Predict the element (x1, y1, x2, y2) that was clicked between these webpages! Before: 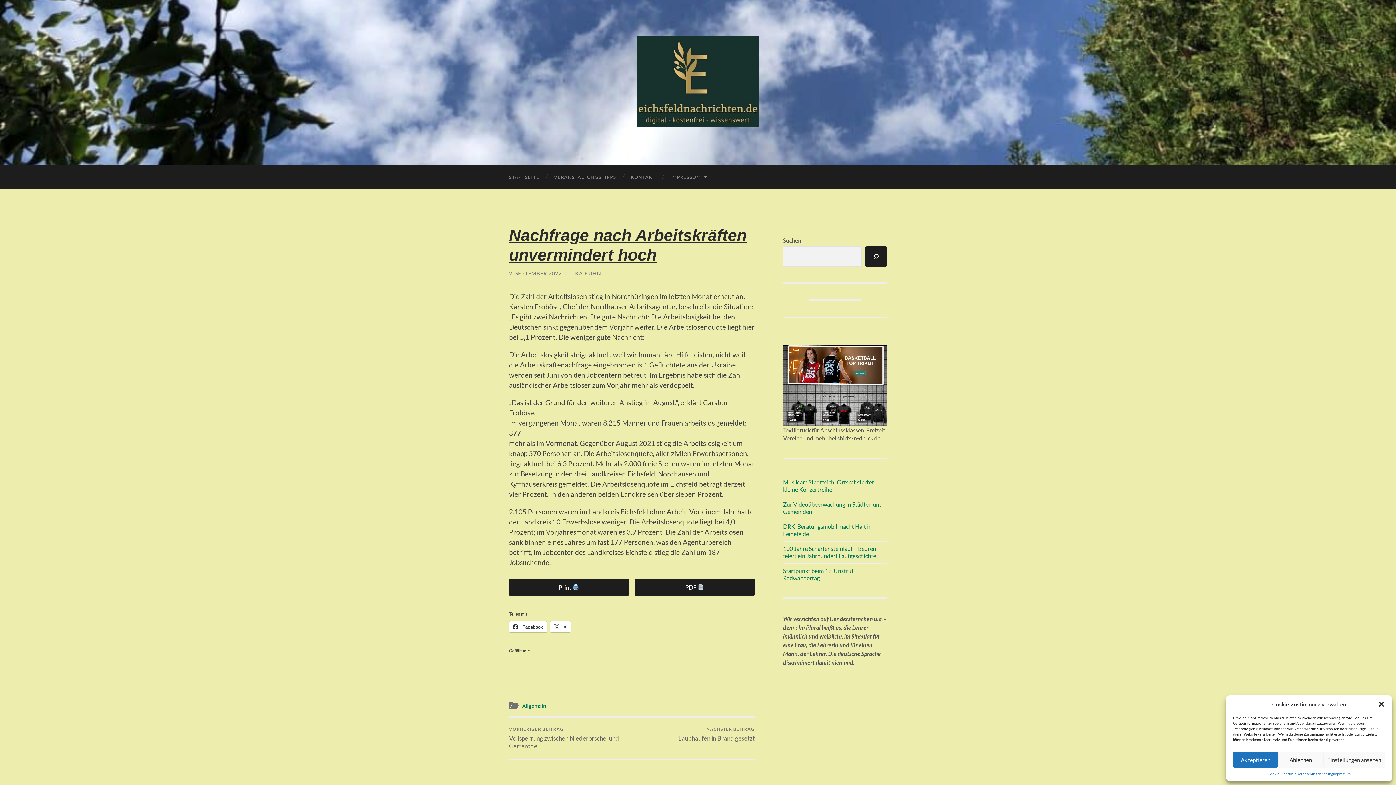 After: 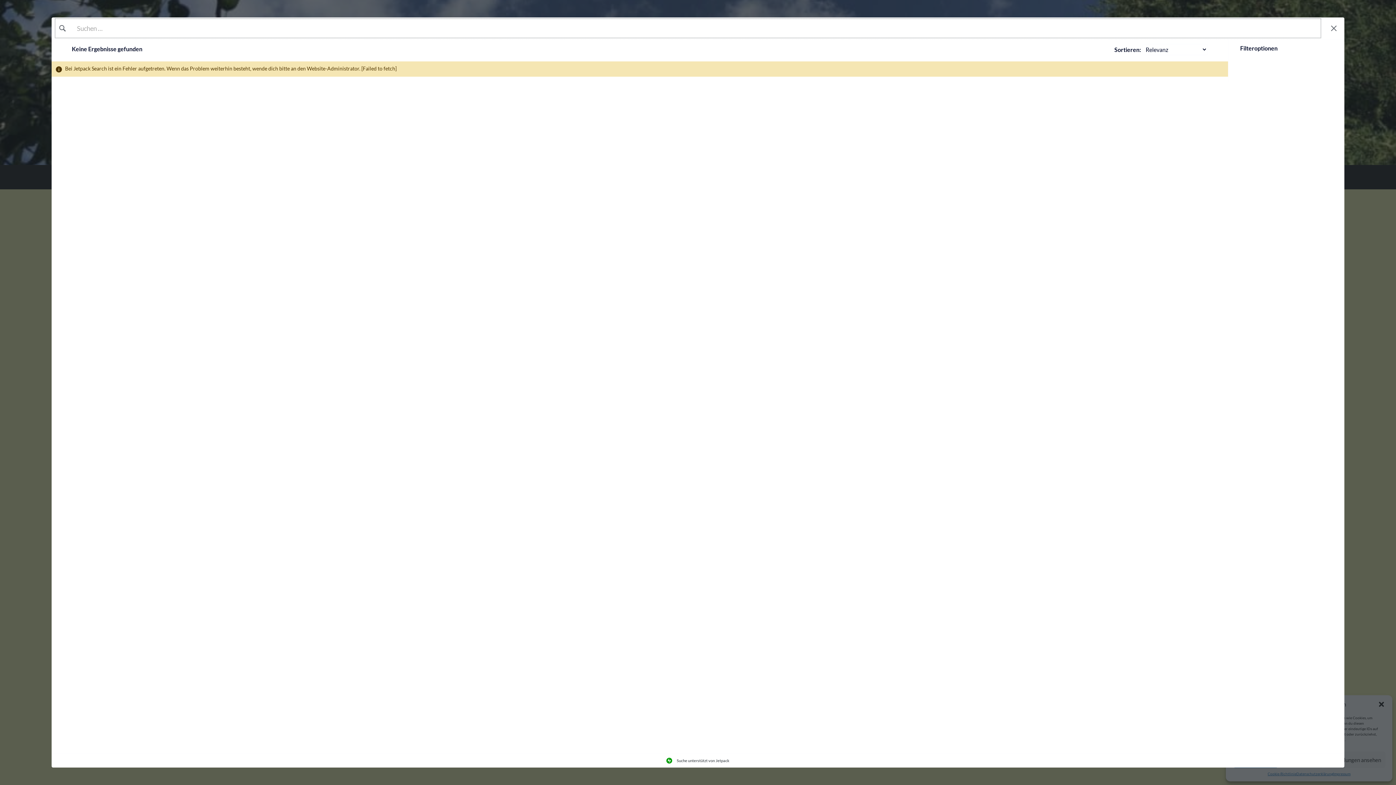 Action: bbox: (865, 246, 887, 266) label: Suchen